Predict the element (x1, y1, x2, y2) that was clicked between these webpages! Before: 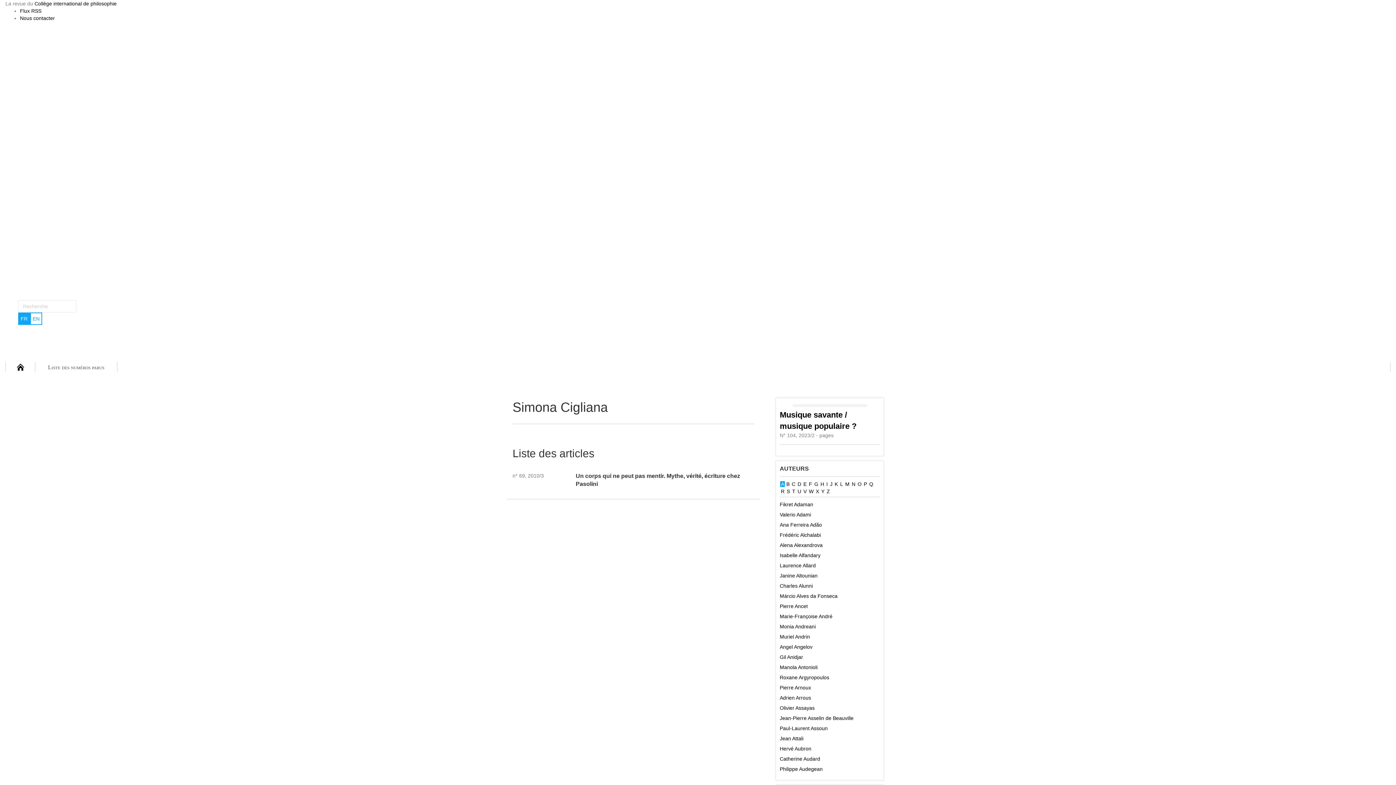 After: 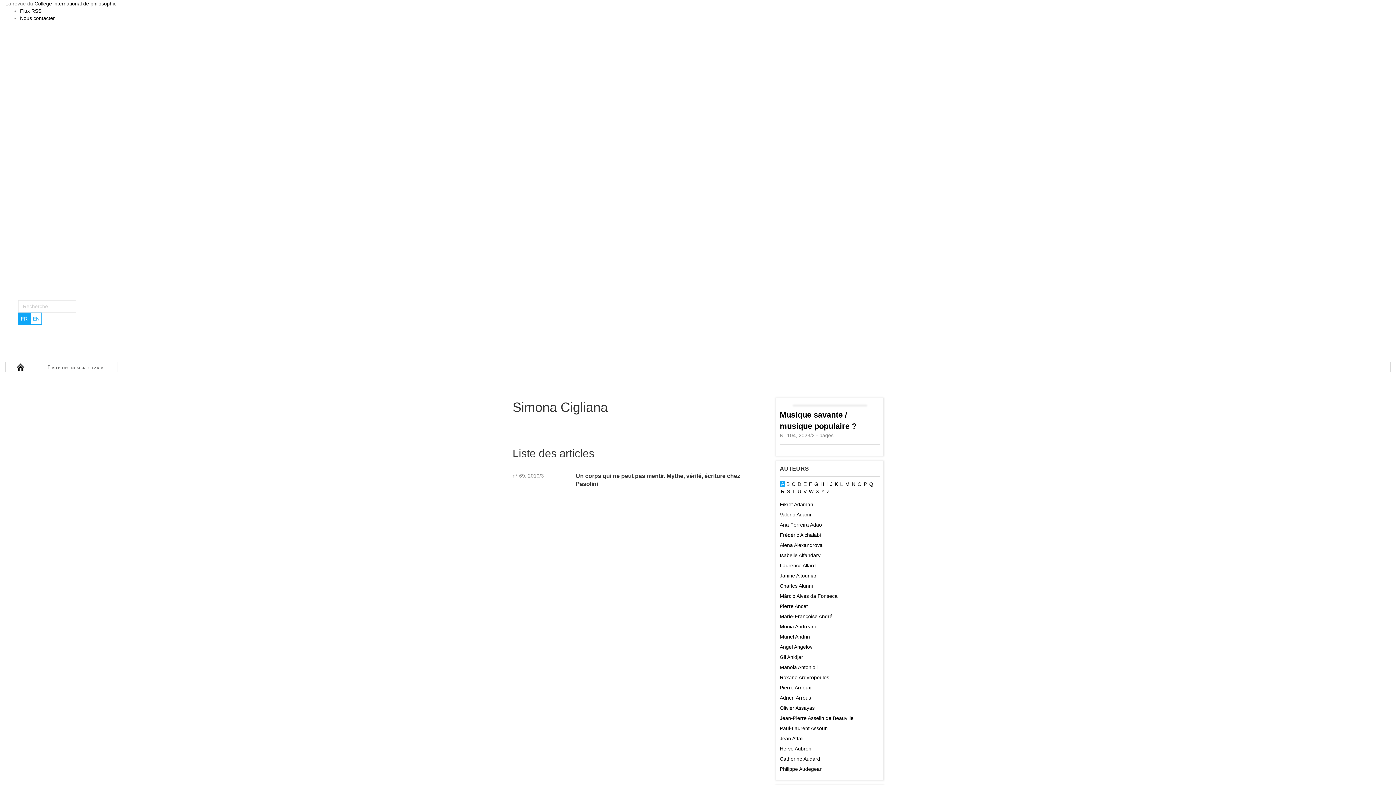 Action: bbox: (780, 481, 785, 487) label: A